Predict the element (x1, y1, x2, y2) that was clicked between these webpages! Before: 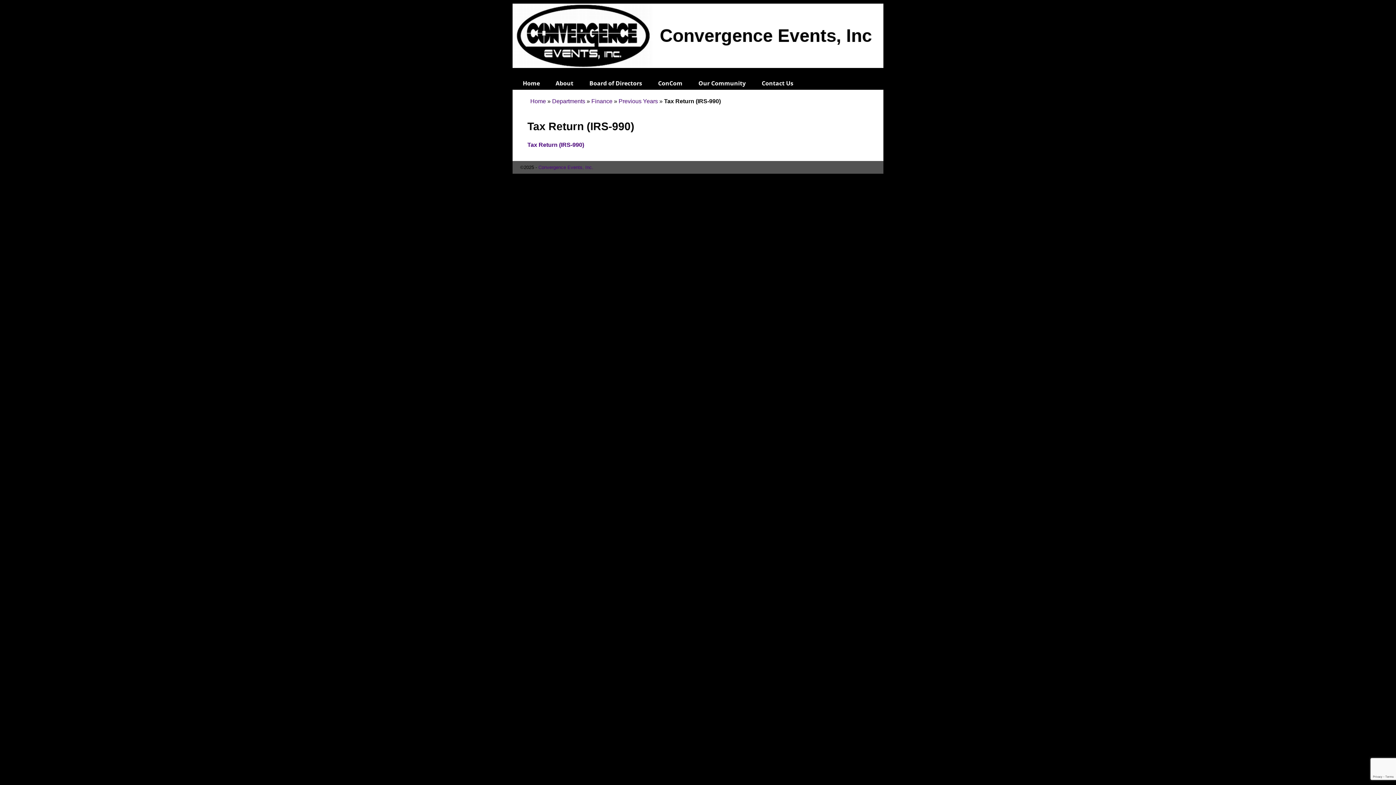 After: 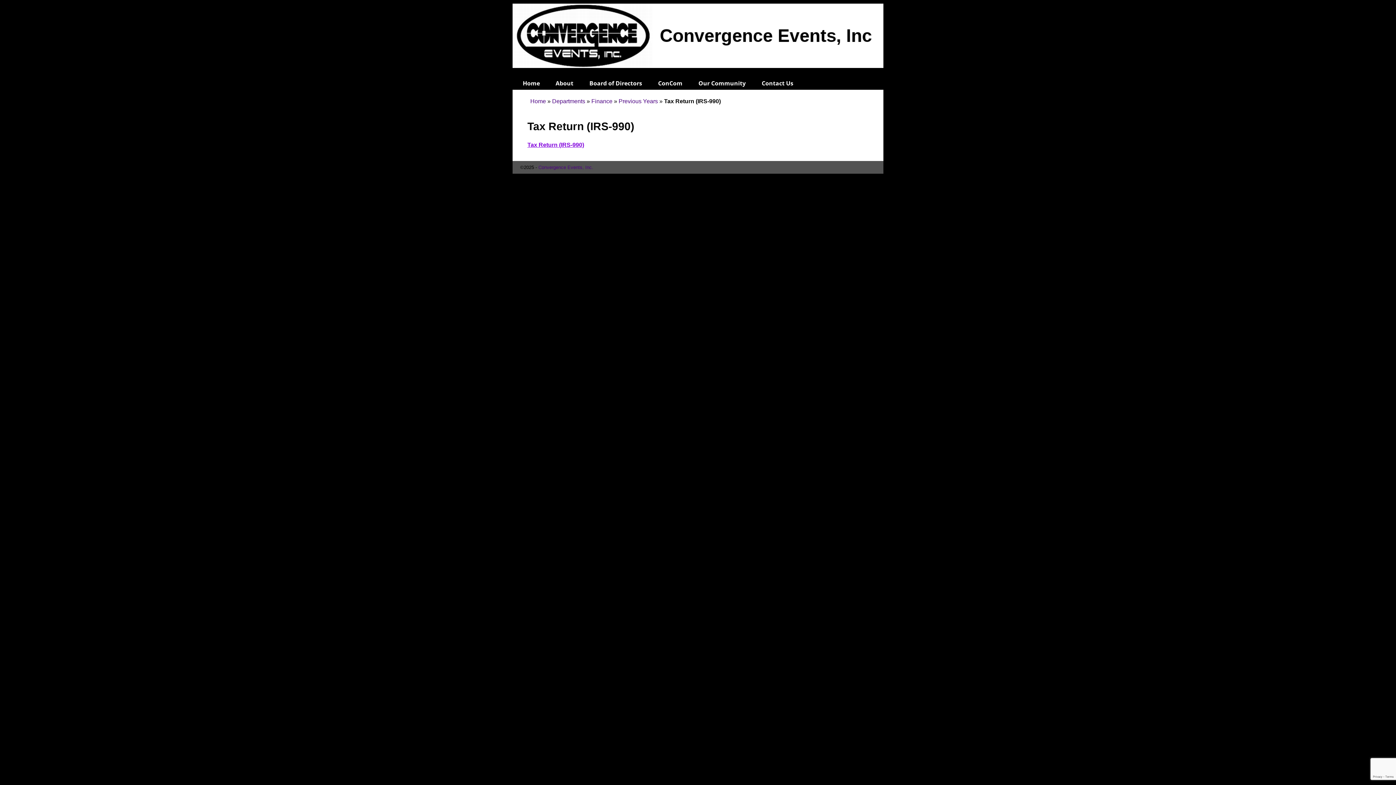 Action: bbox: (527, 141, 584, 148) label: Tax Return (IRS-990)